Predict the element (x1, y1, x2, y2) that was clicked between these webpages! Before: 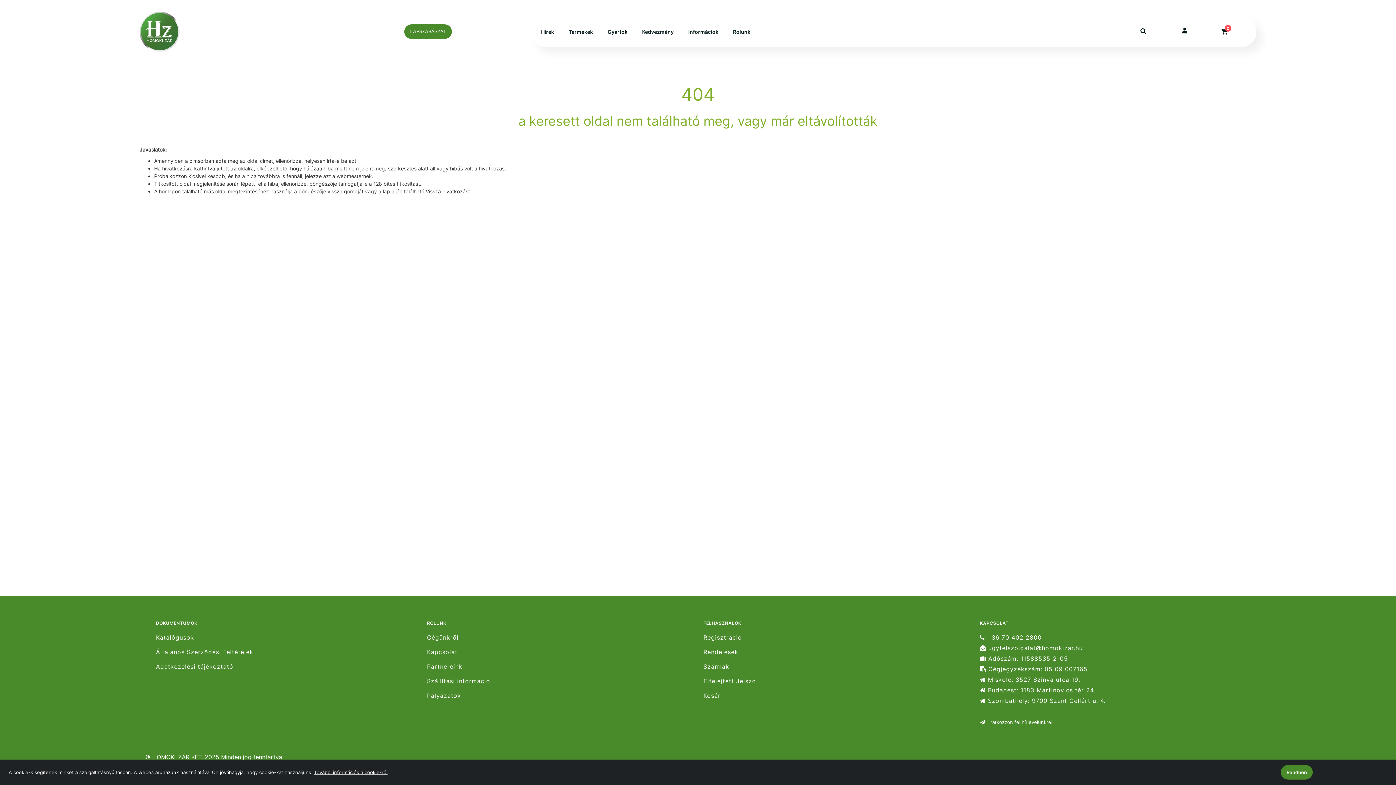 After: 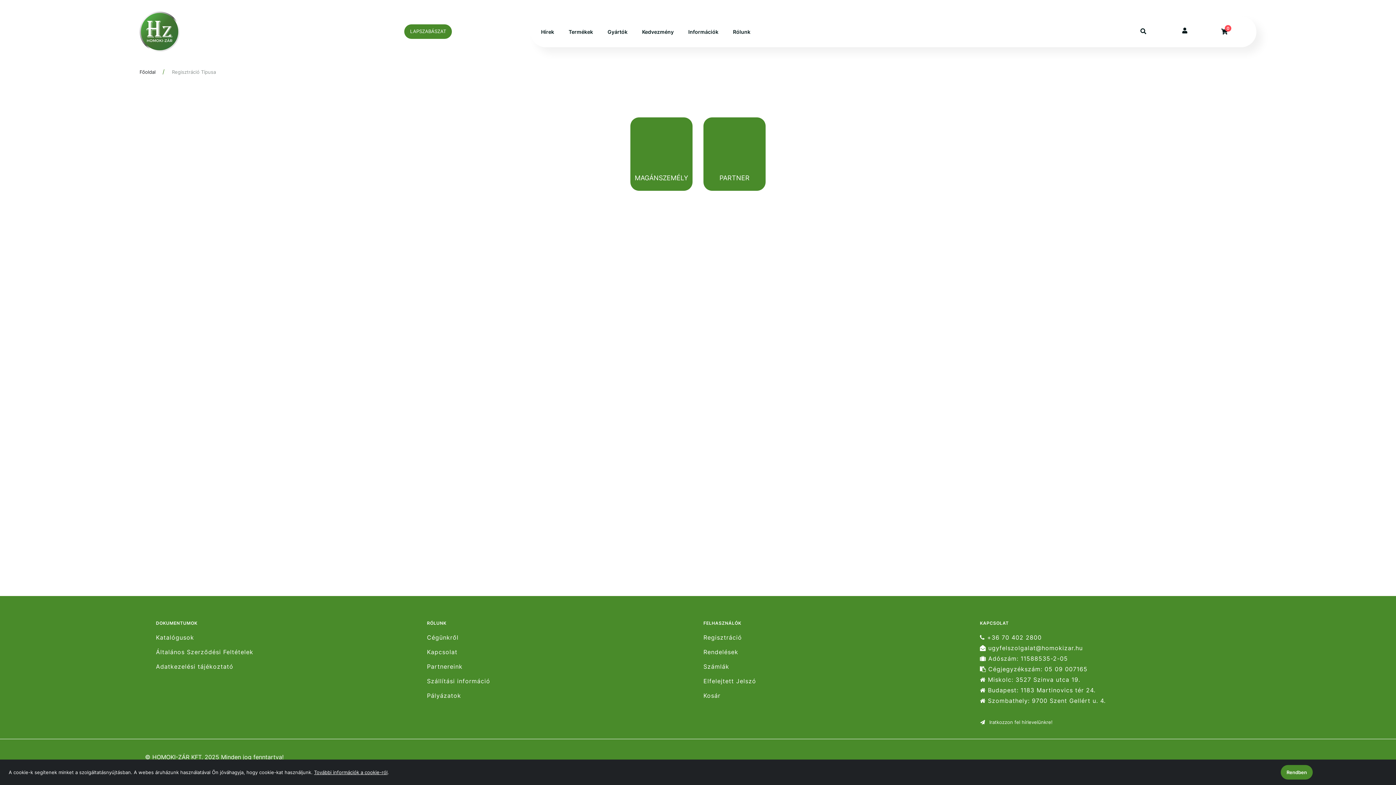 Action: label: Regisztráció bbox: (698, 620, 974, 641)